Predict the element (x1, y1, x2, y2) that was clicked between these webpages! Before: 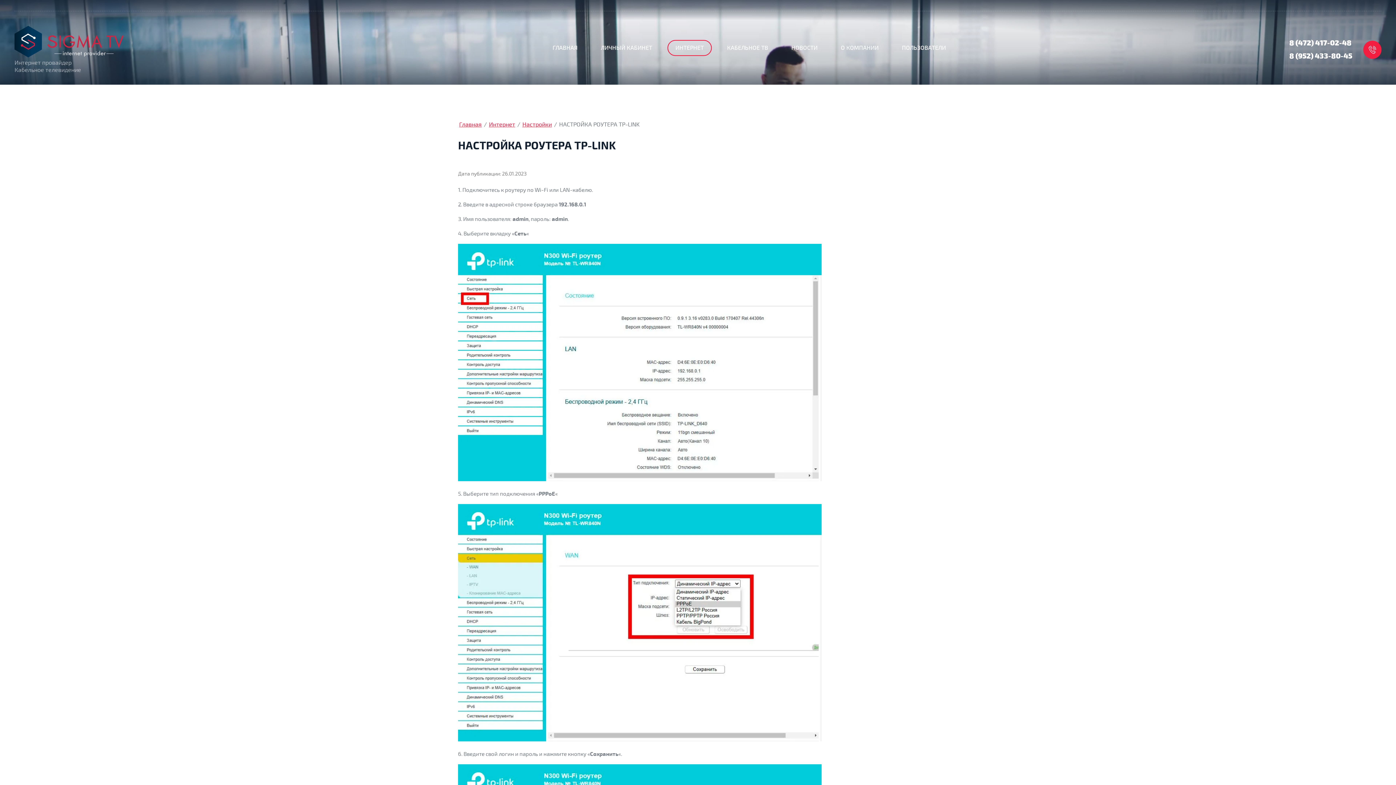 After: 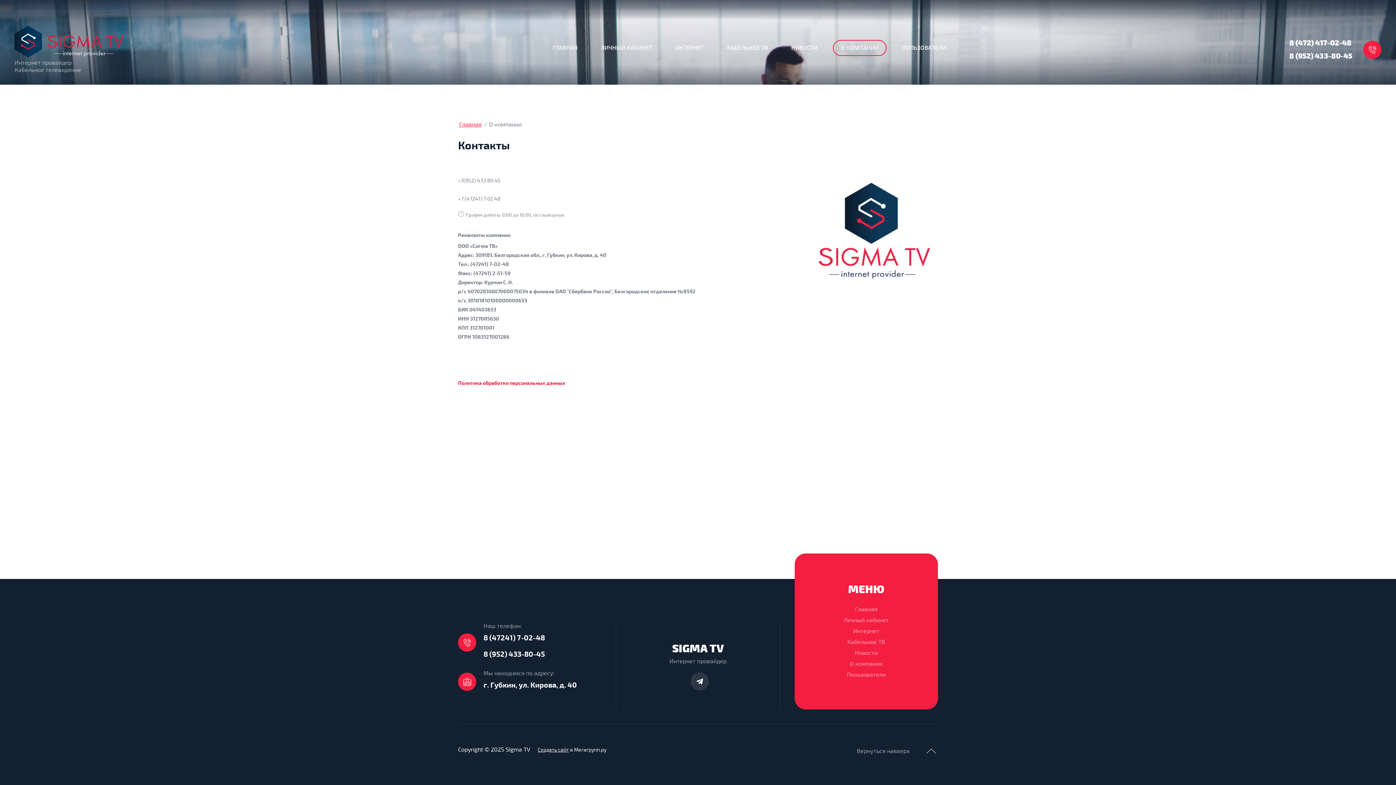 Action: label: О КОМПАНИИ bbox: (833, 39, 886, 55)